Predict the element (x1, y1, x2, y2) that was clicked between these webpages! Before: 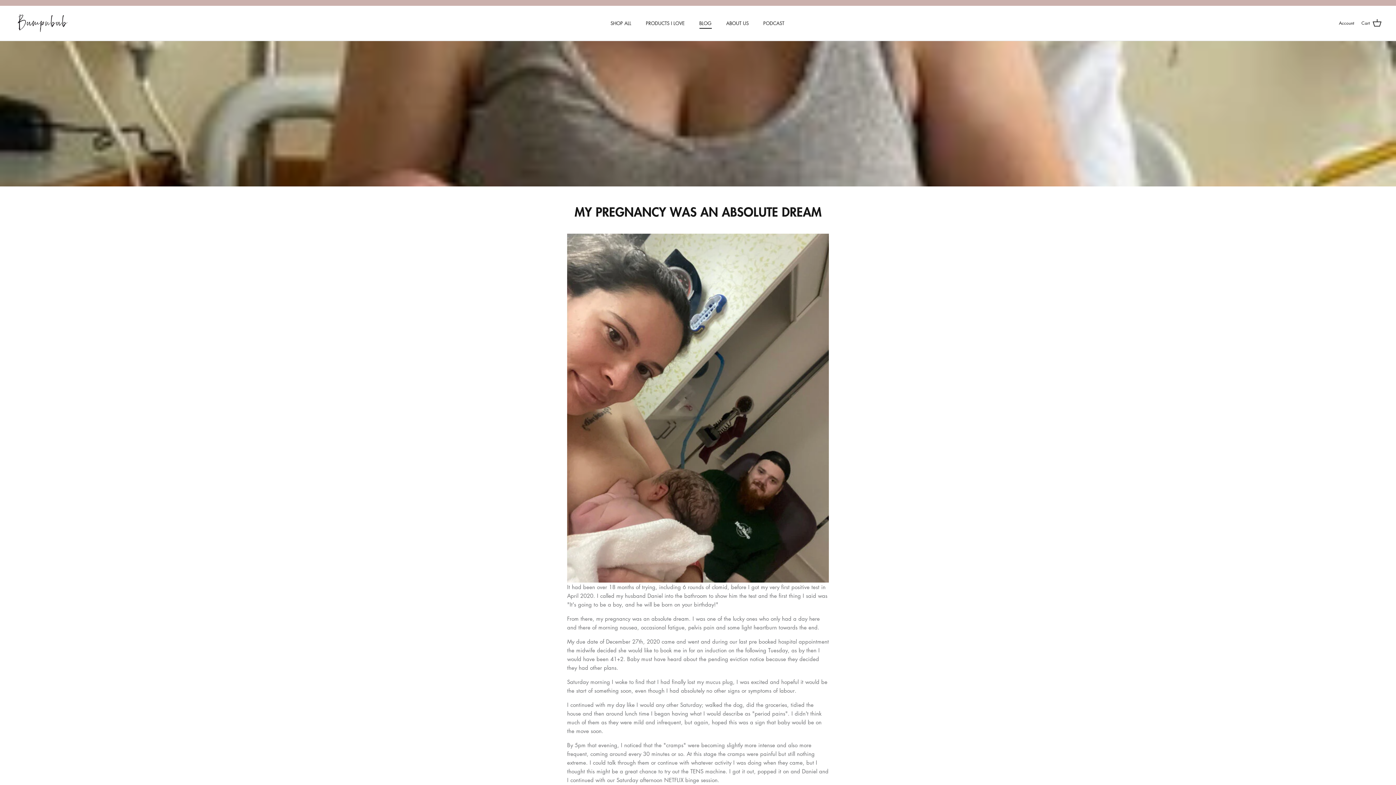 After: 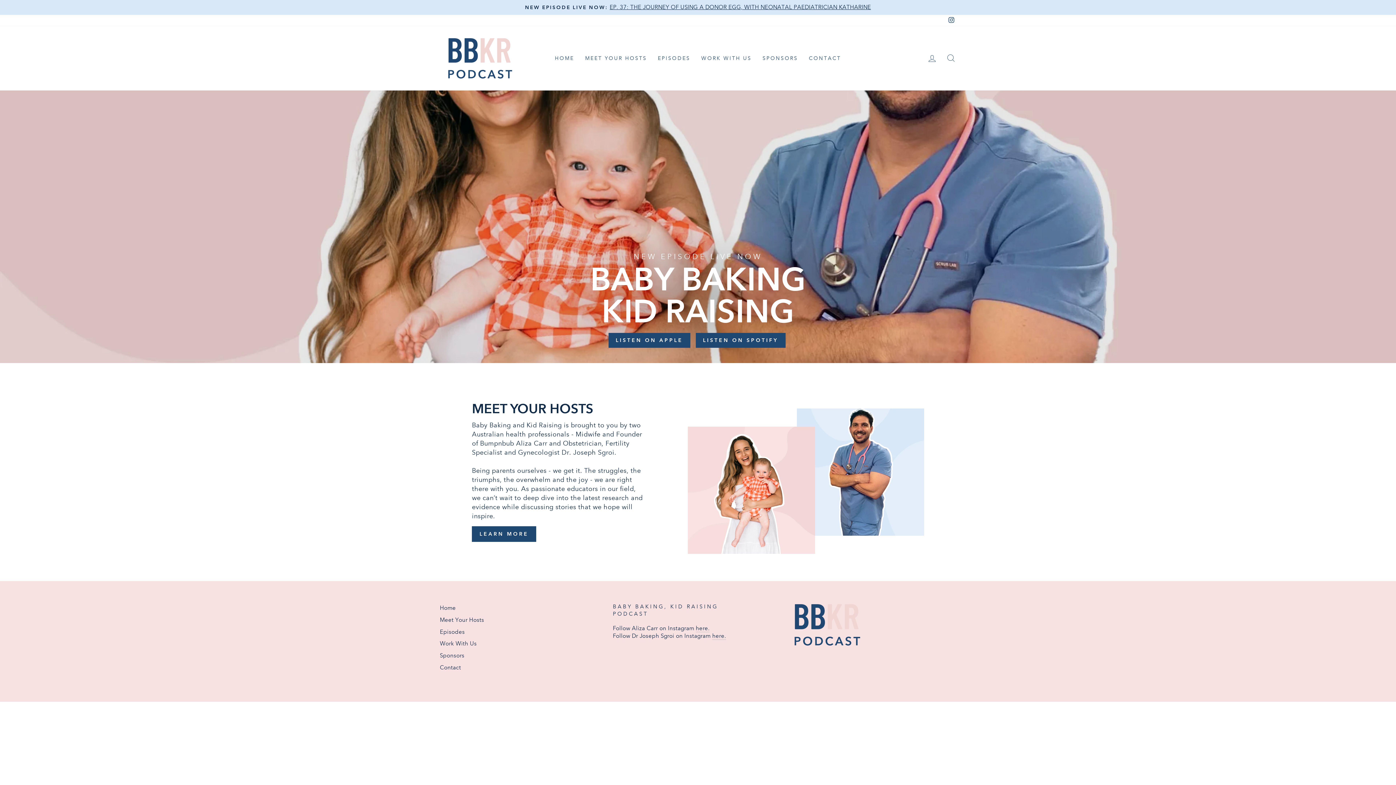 Action: label: PODCAST bbox: (756, 11, 791, 34)